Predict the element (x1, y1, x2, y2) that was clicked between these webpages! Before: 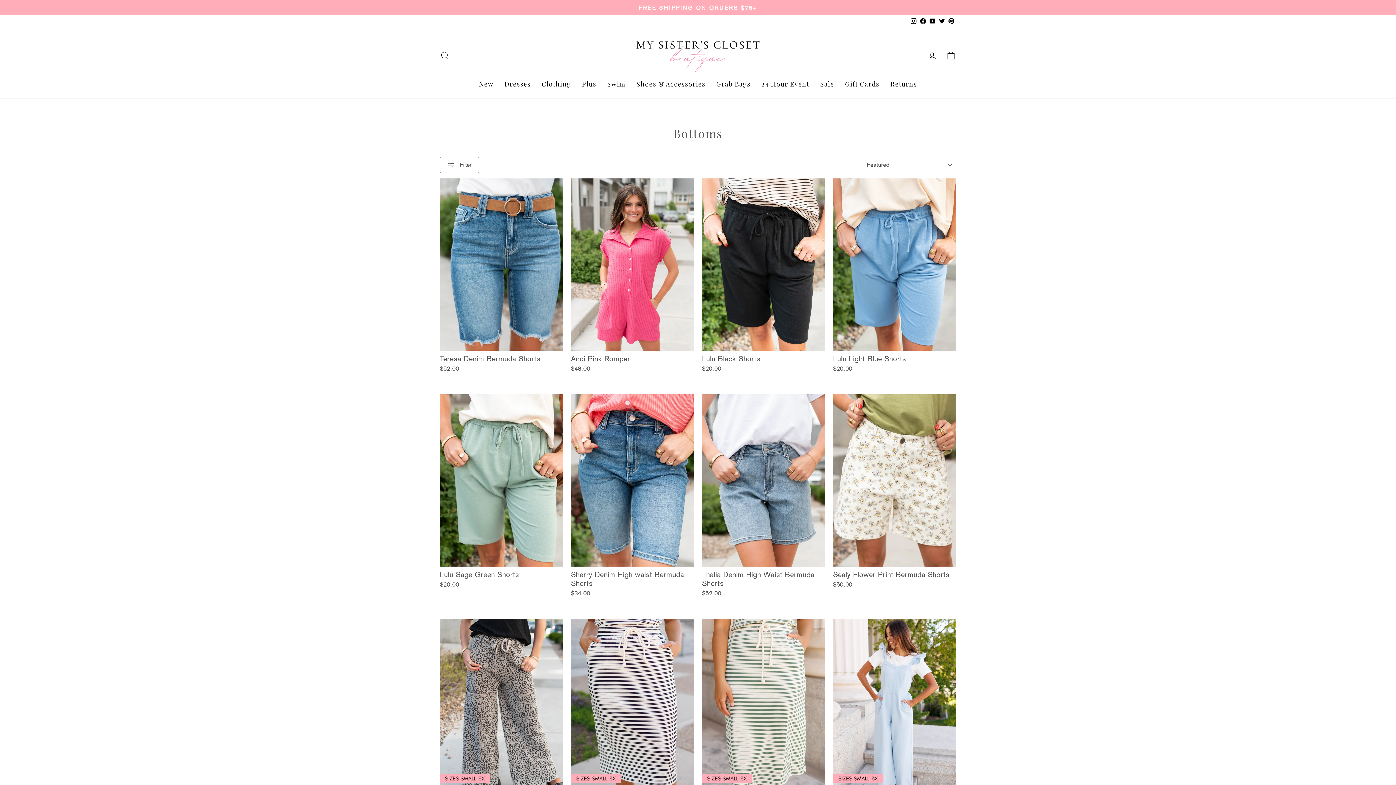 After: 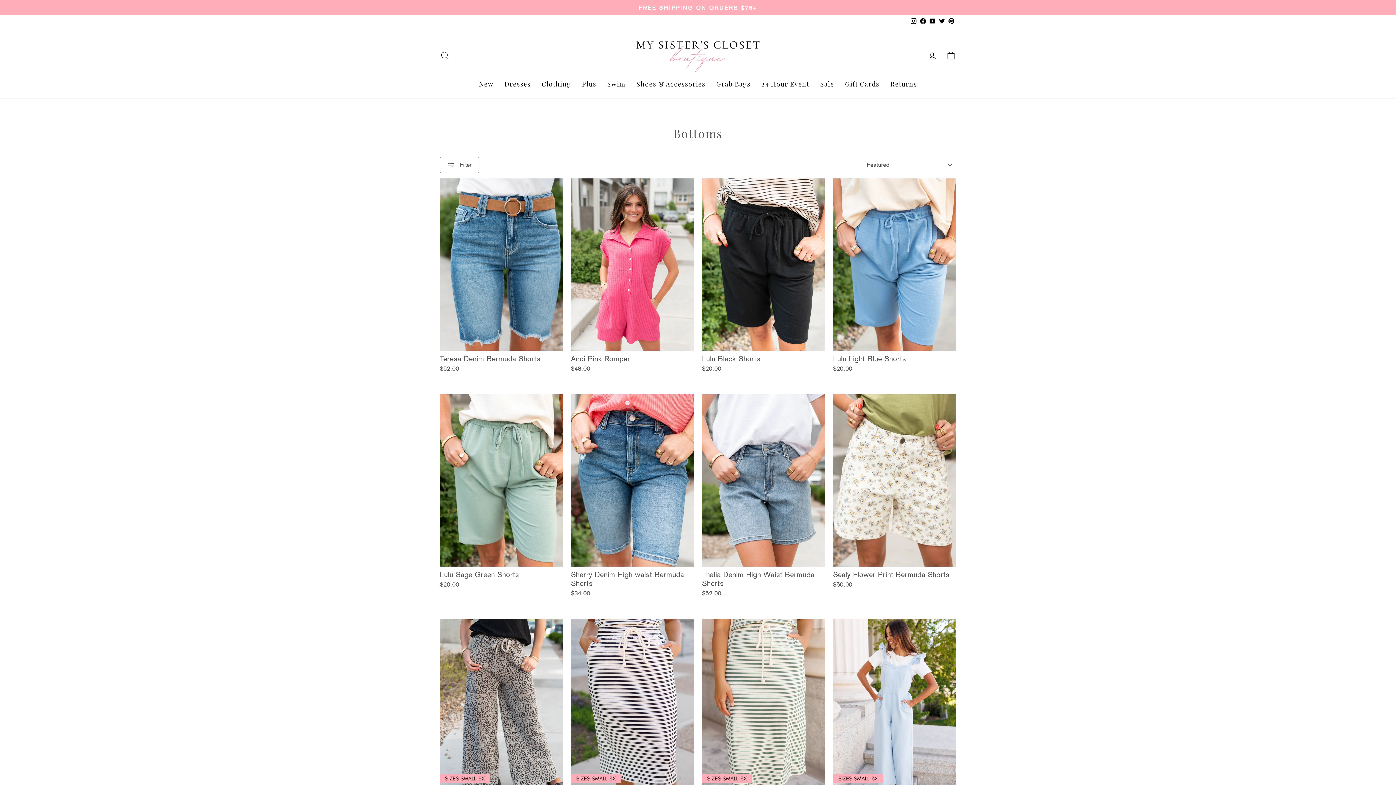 Action: bbox: (946, 15, 956, 26) label: Pinterest